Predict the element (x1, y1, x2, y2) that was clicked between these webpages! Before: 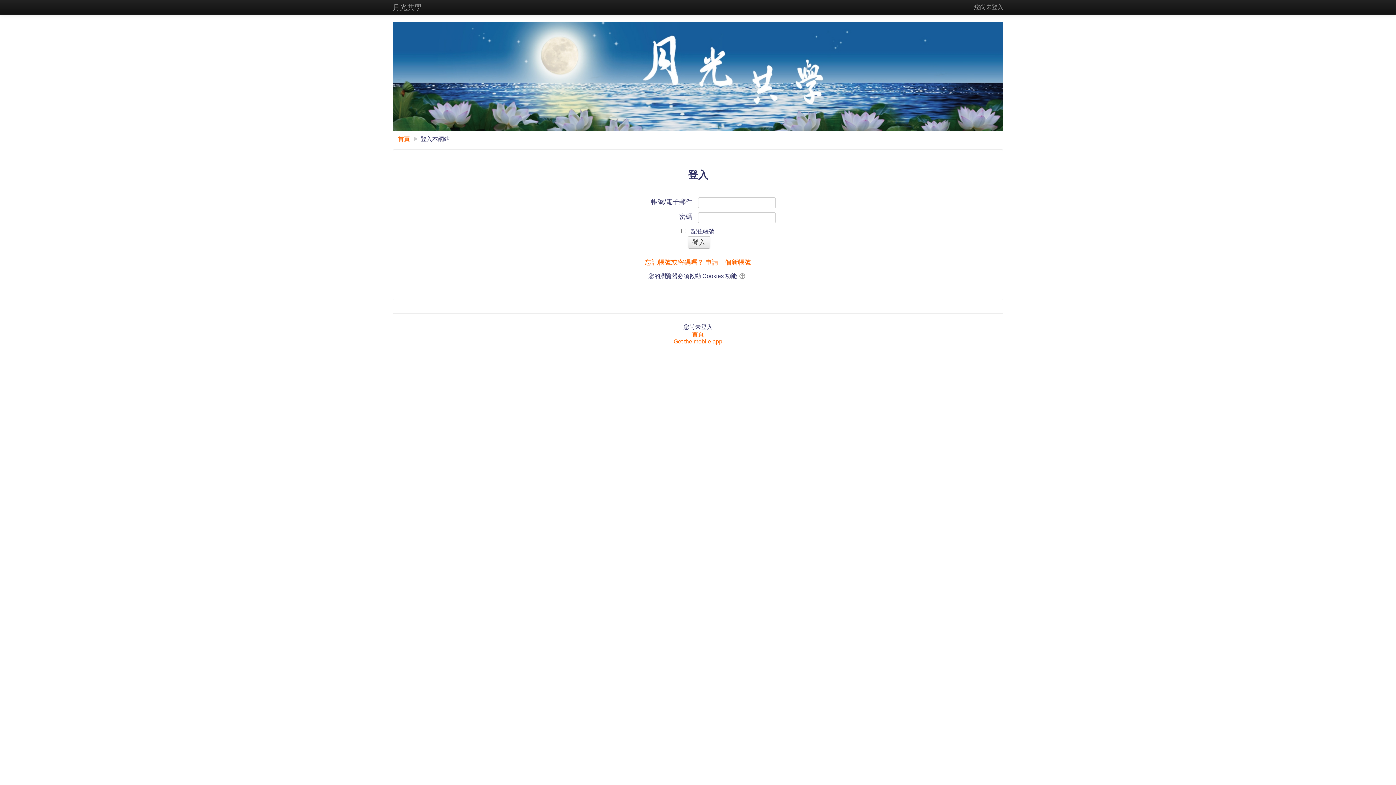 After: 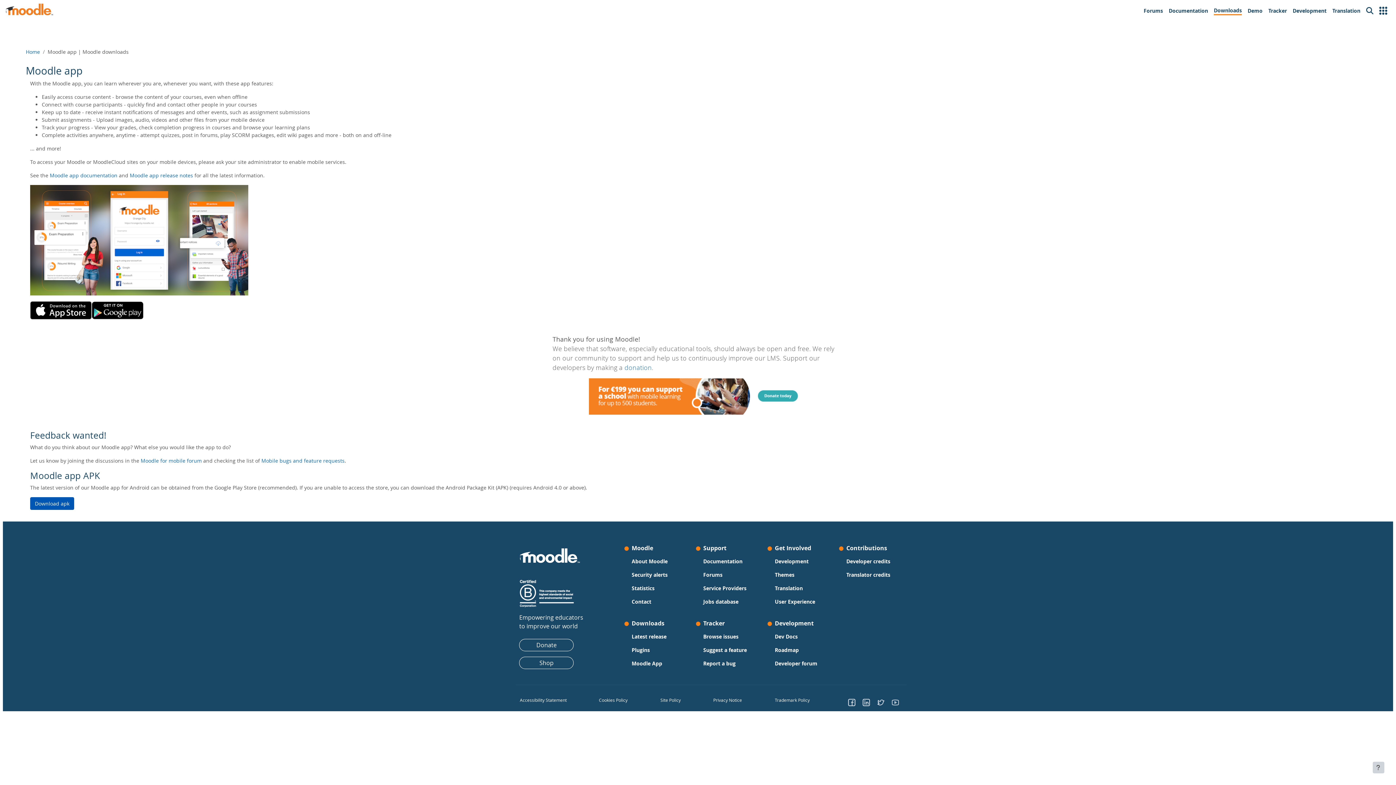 Action: bbox: (673, 338, 722, 344) label: Get the mobile app